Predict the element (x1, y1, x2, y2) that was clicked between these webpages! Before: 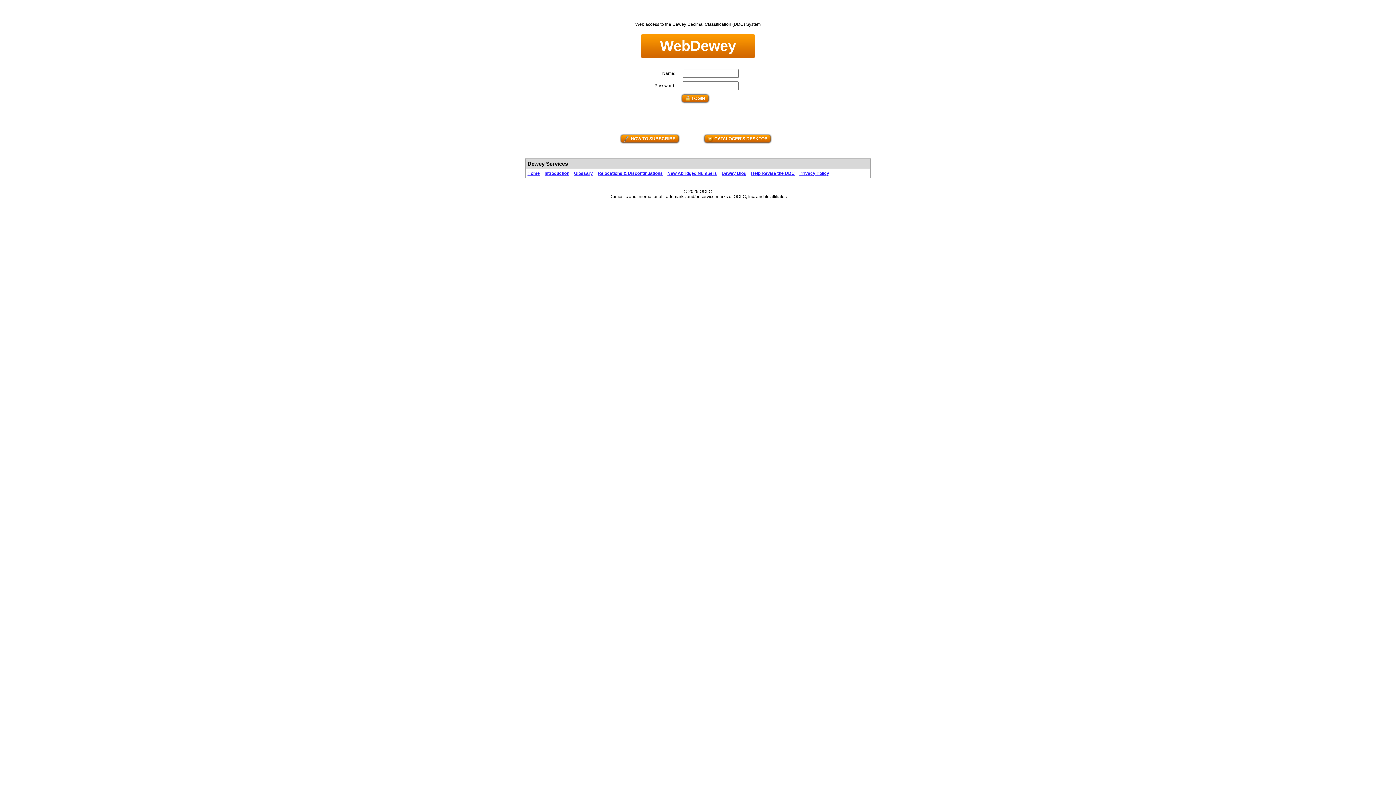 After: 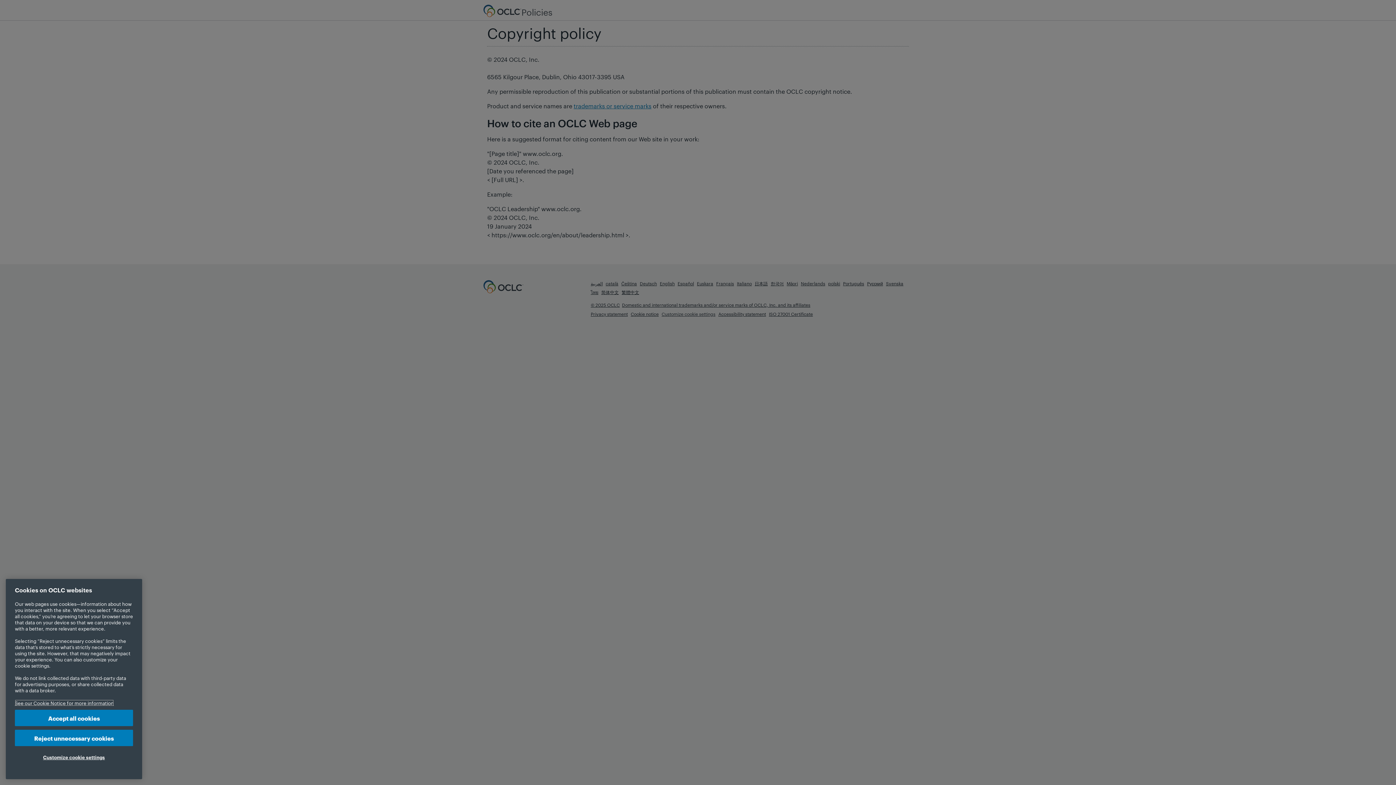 Action: label: © 2025 OCLC
 bbox: (684, 189, 712, 194)